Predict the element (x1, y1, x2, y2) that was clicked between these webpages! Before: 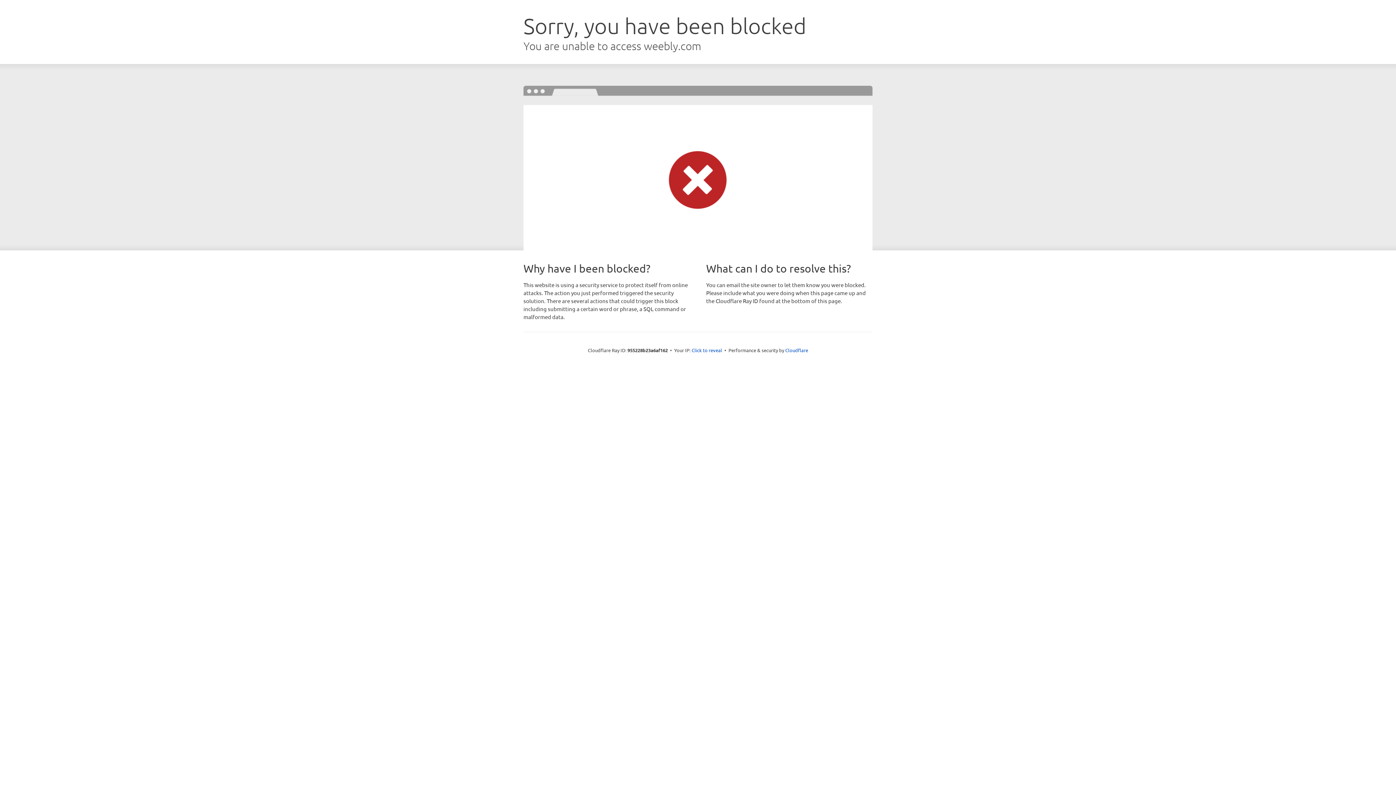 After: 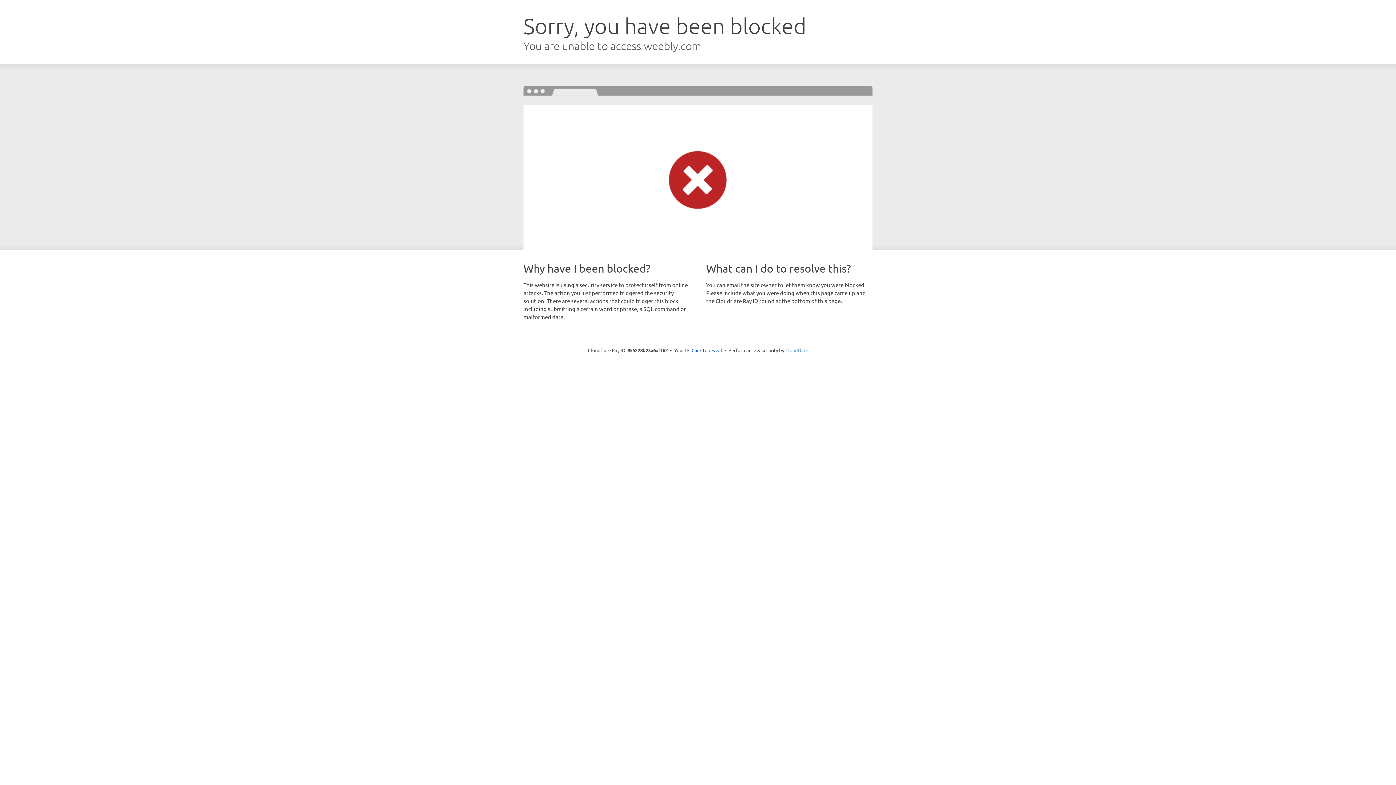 Action: bbox: (785, 347, 808, 353) label: Cloudflare